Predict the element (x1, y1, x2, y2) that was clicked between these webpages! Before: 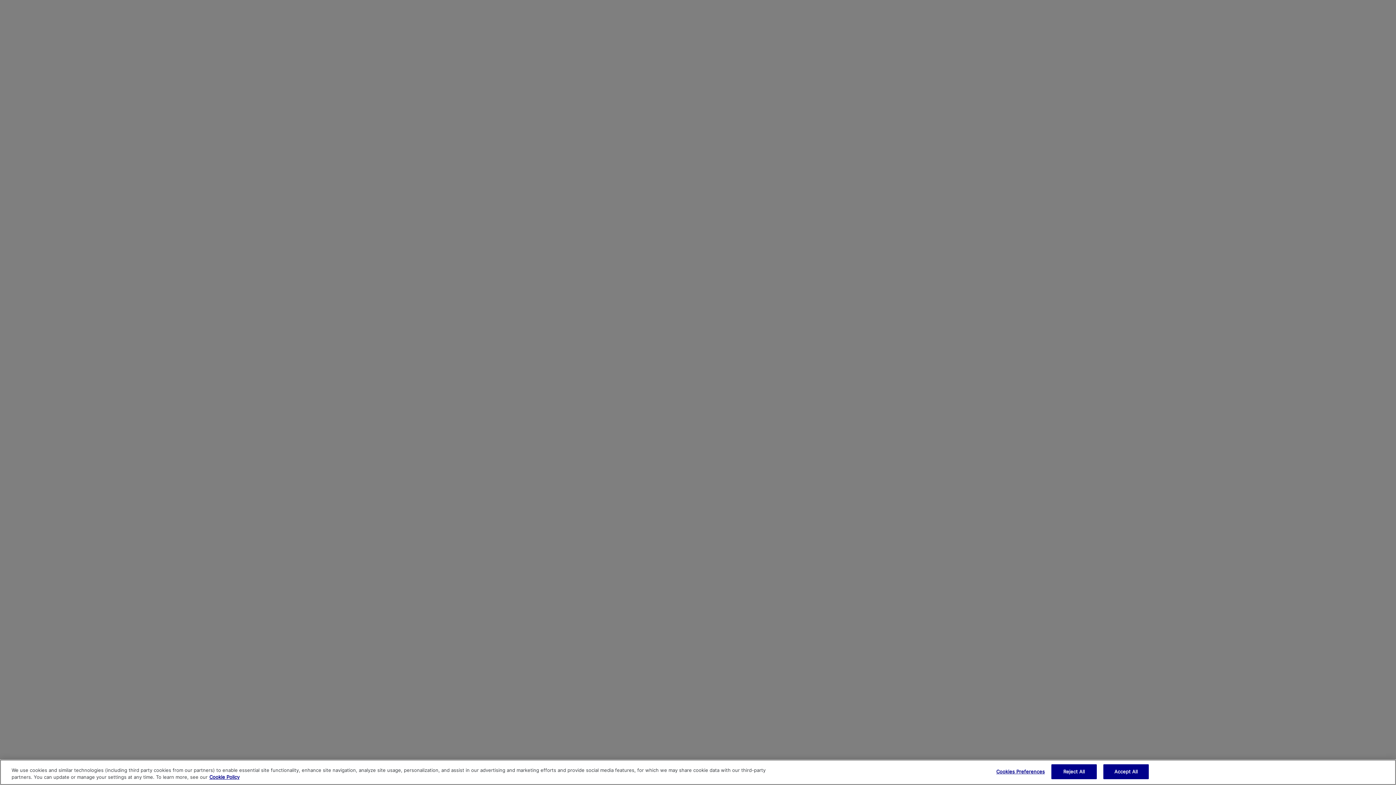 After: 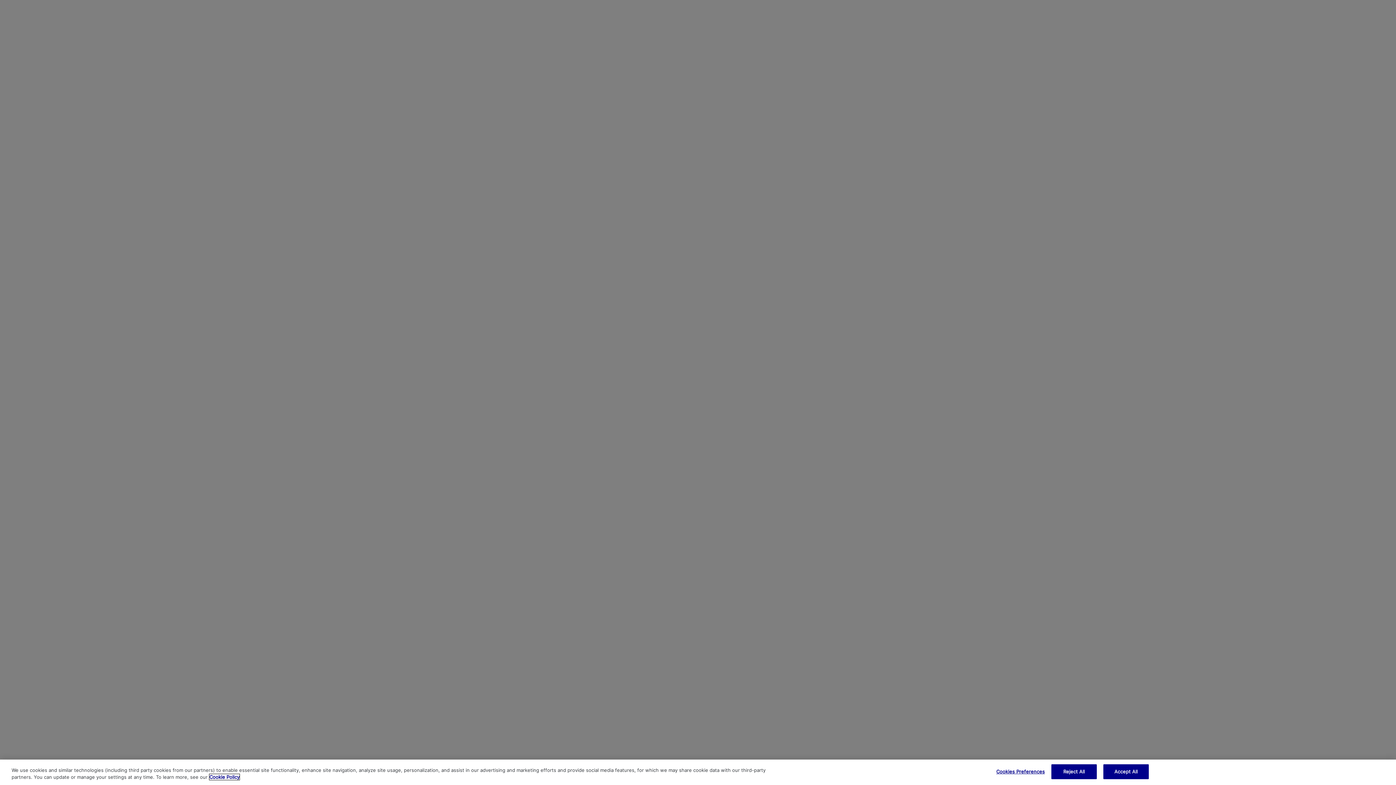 Action: bbox: (209, 774, 239, 780) label: More information about your privacy, opens in a new tab